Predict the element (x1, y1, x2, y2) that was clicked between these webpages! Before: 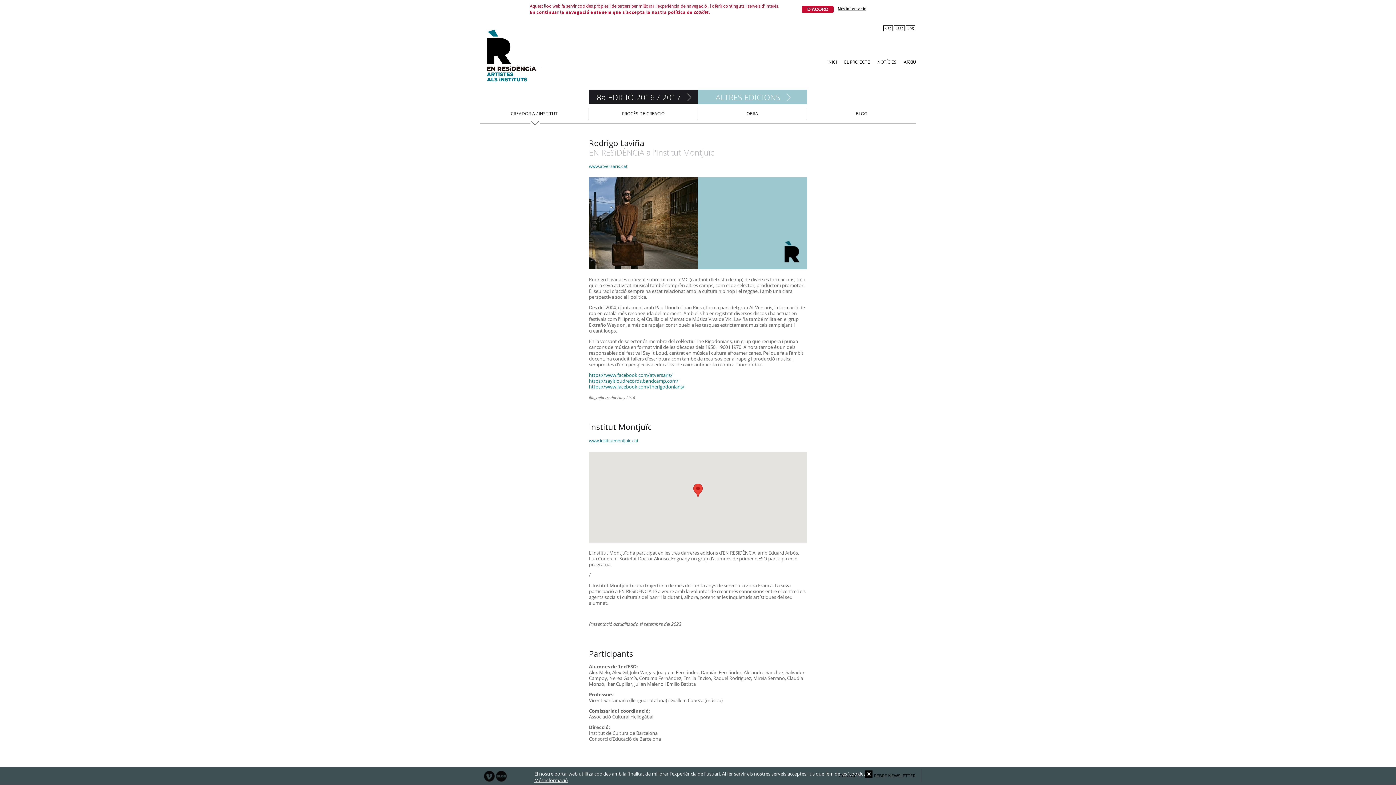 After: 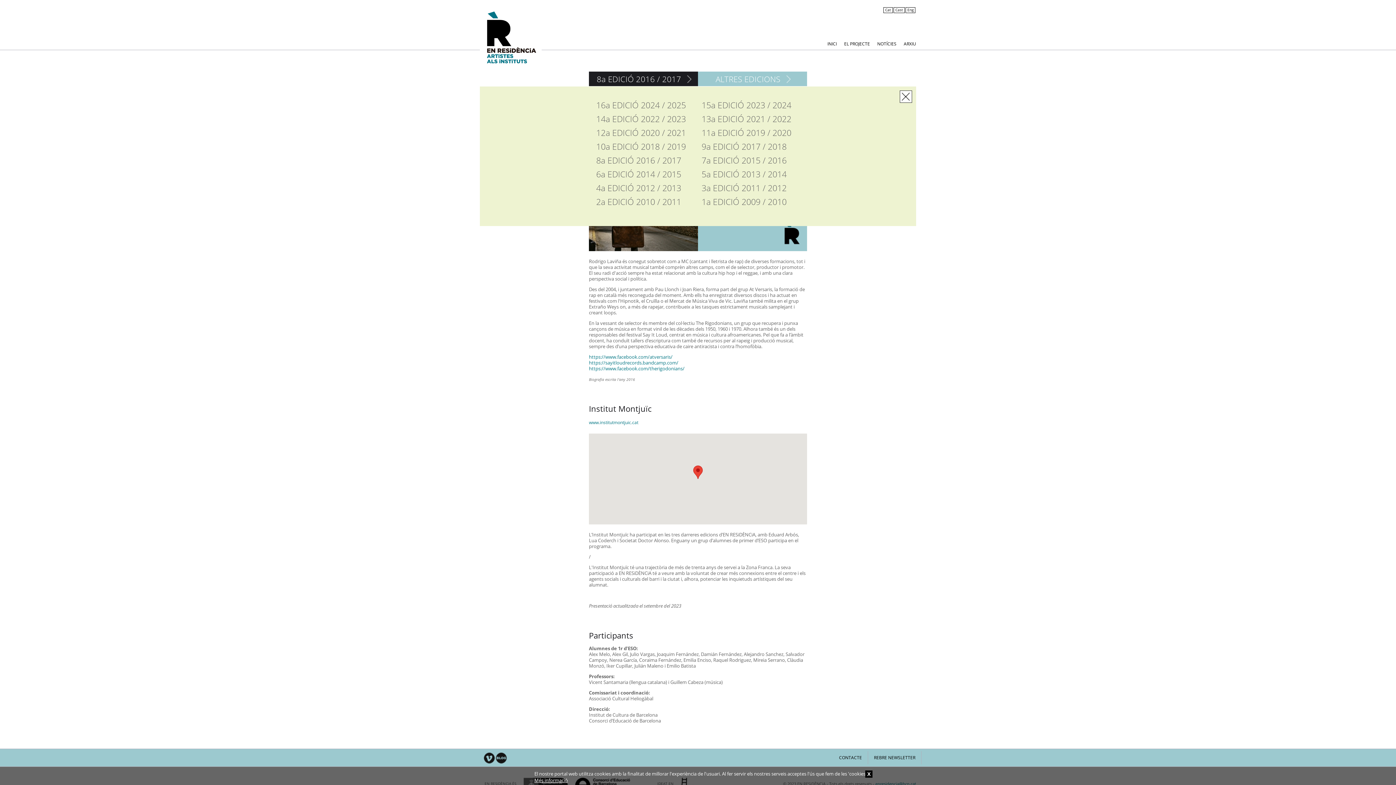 Action: bbox: (712, 89, 783, 104) label: ALTRES EDICIONS